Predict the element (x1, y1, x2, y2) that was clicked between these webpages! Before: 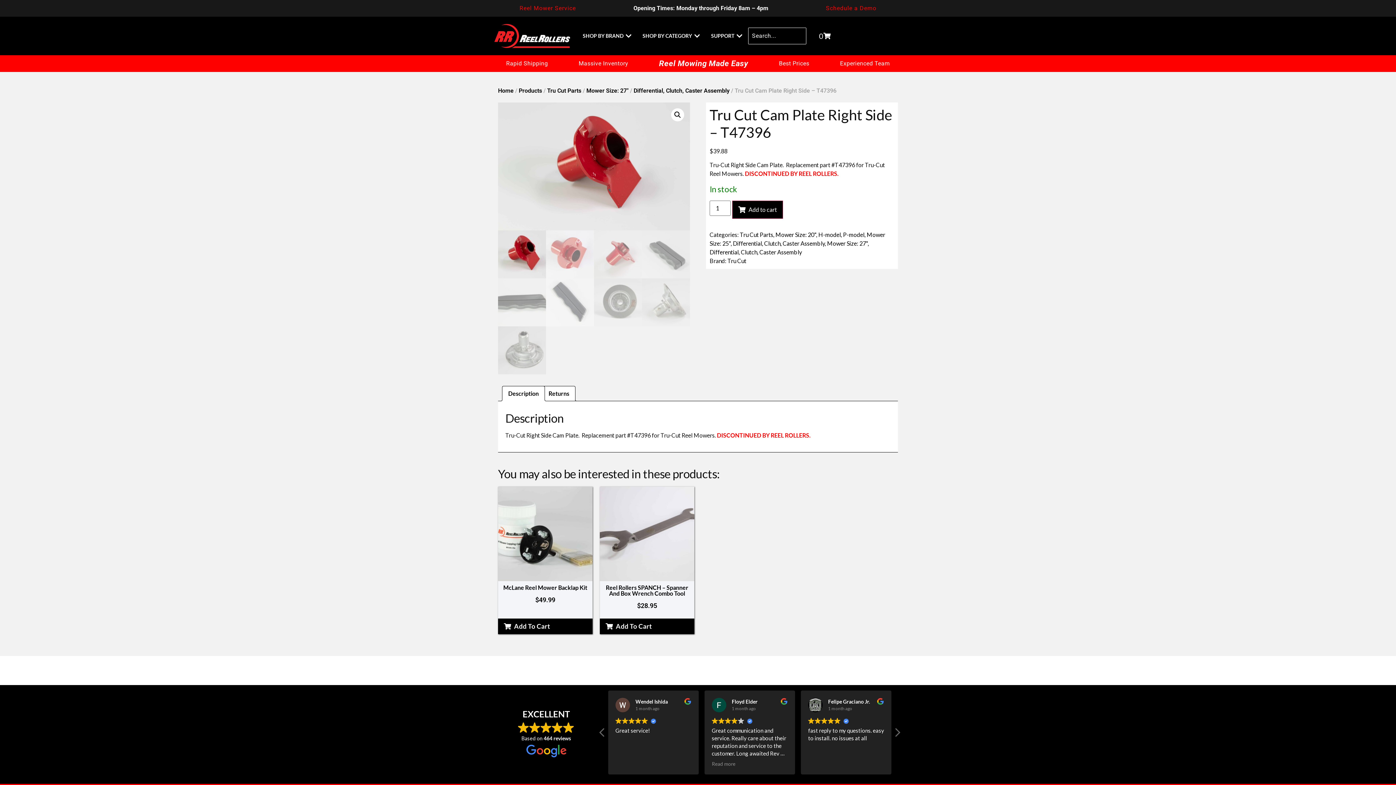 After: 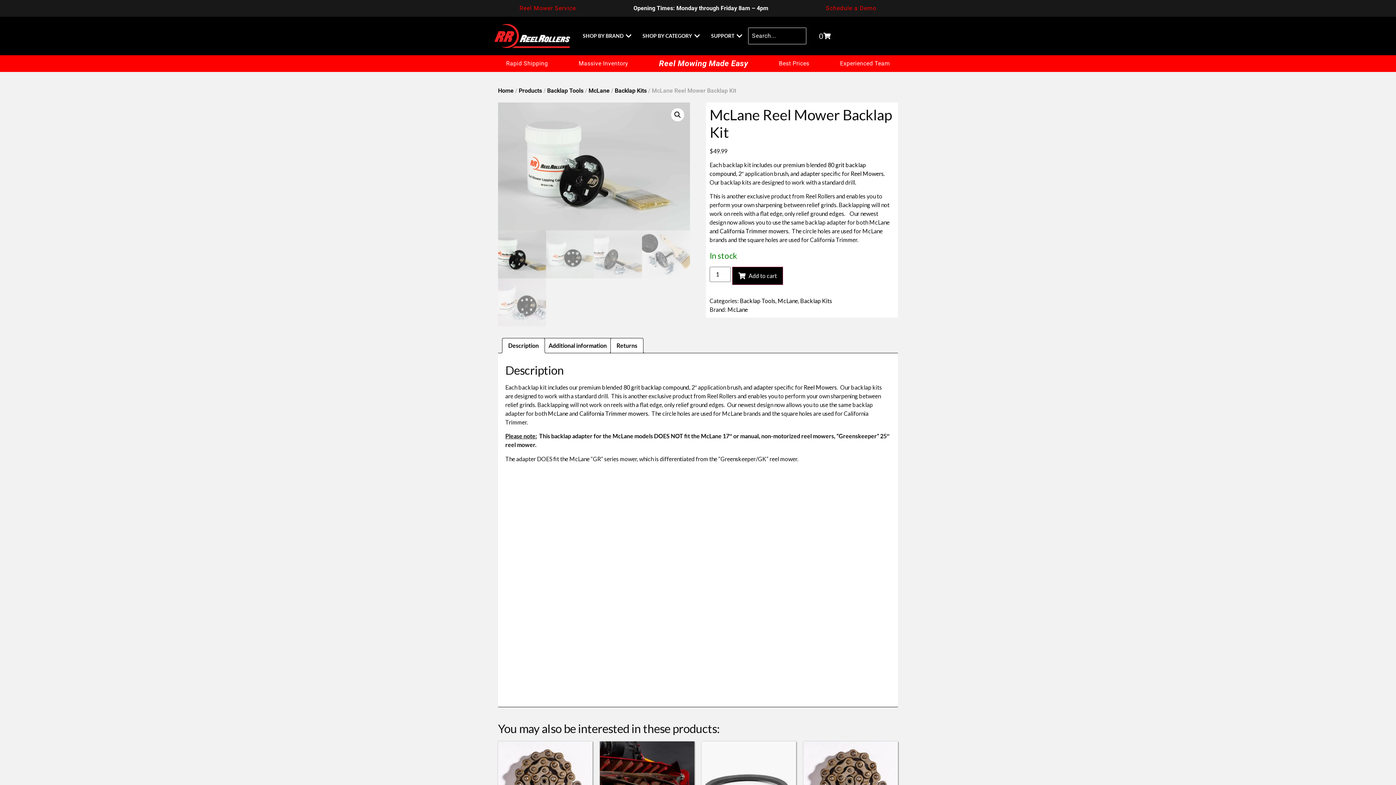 Action: label: McLane Reel Mower Backlap Kit bbox: (503, 584, 587, 591)